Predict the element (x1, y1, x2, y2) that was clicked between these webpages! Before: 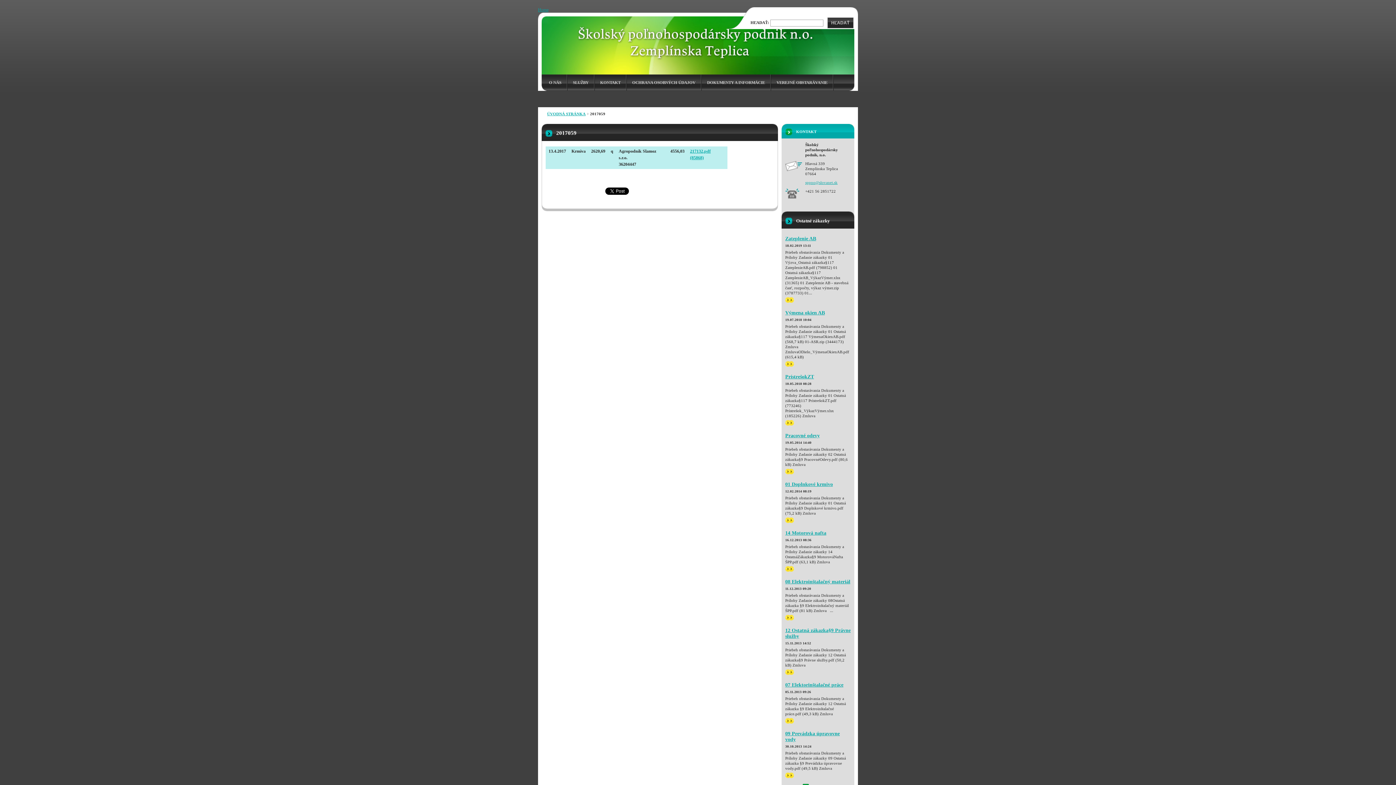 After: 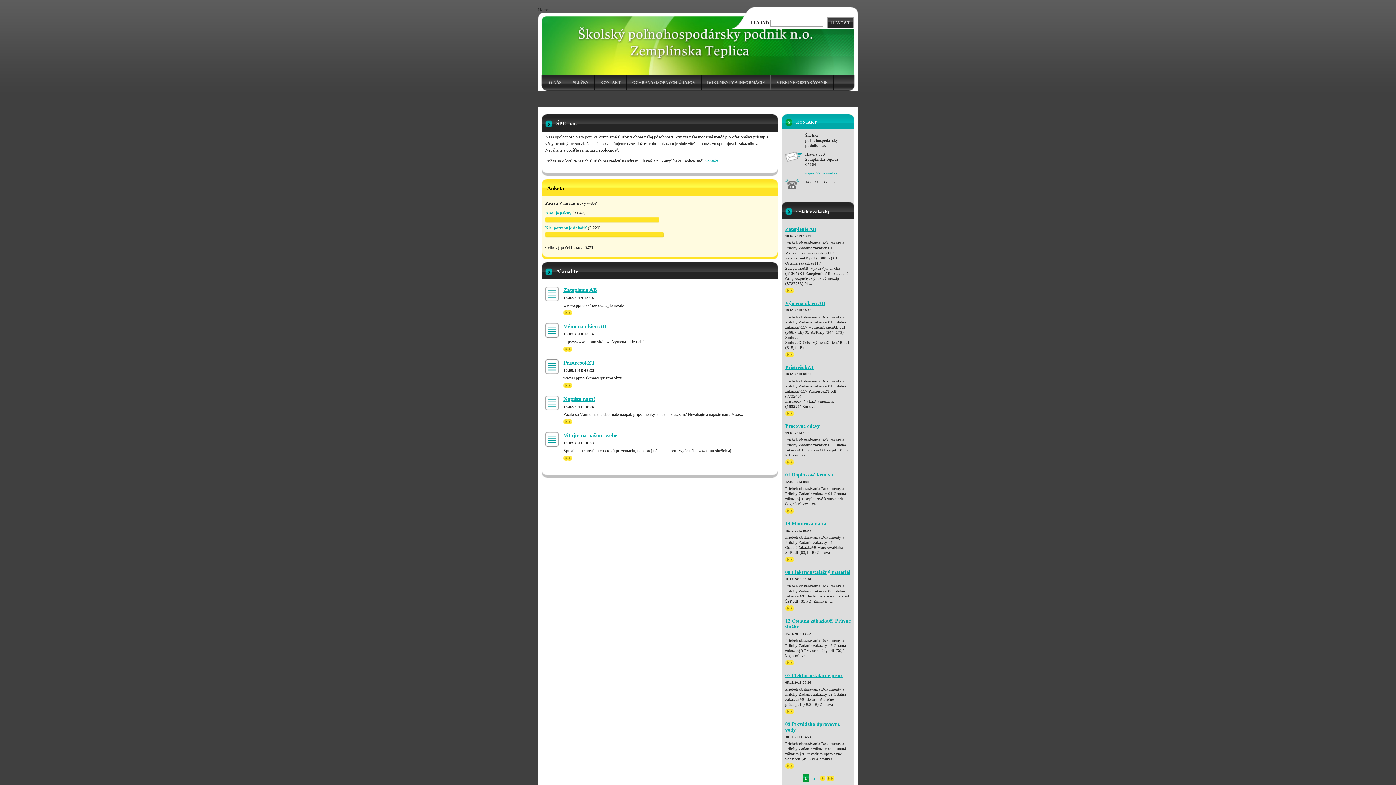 Action: label: ÚVODNÁ STRÁNKA bbox: (547, 111, 585, 116)